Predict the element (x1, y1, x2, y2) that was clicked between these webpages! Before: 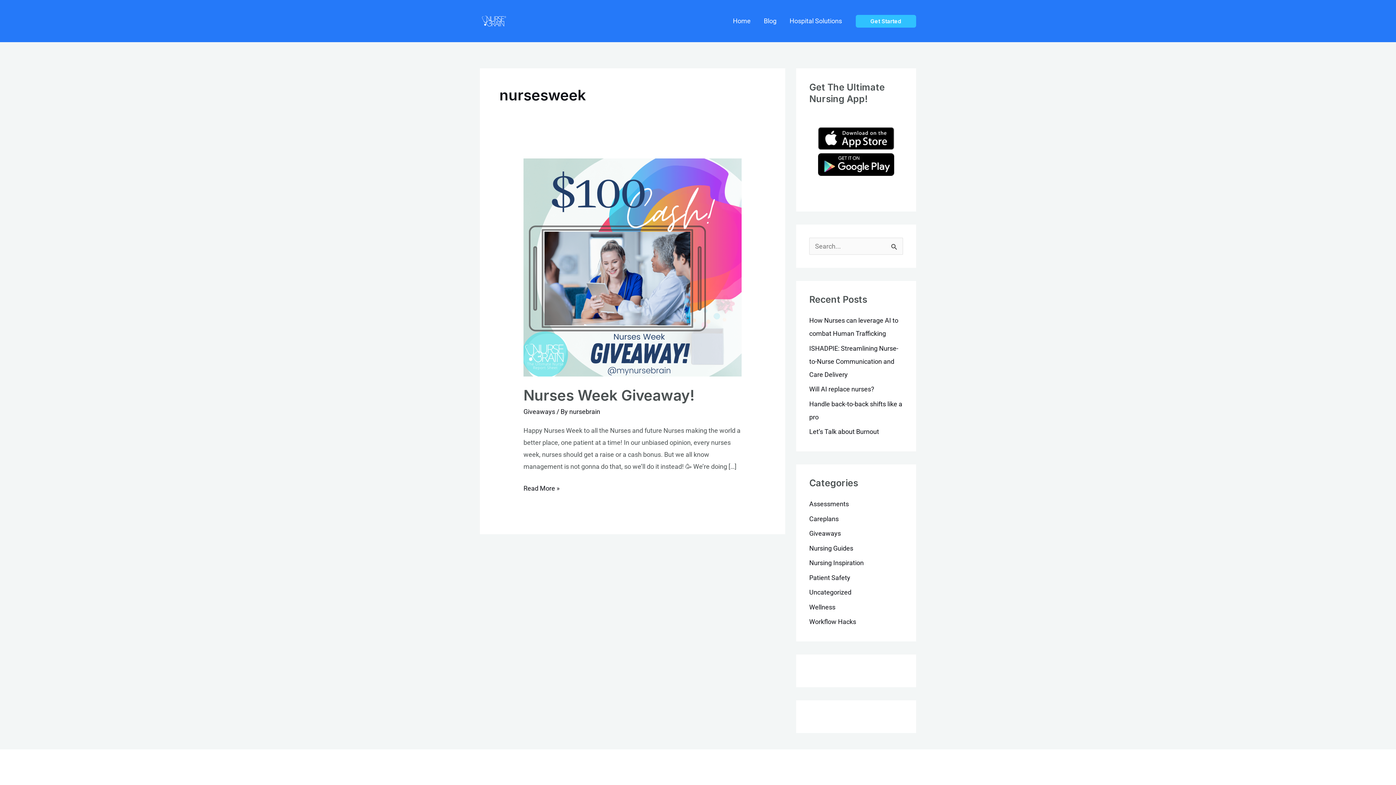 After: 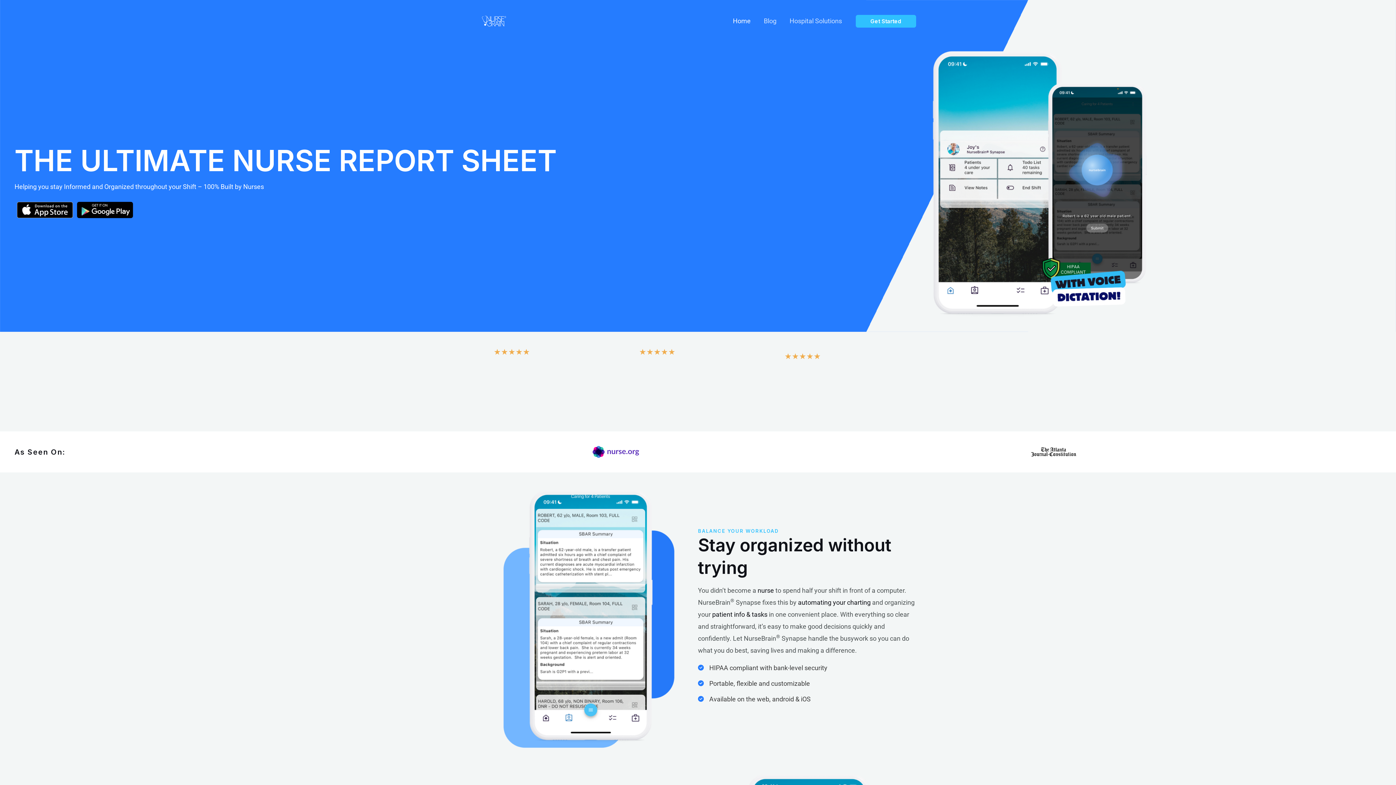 Action: bbox: (480, 16, 509, 24)